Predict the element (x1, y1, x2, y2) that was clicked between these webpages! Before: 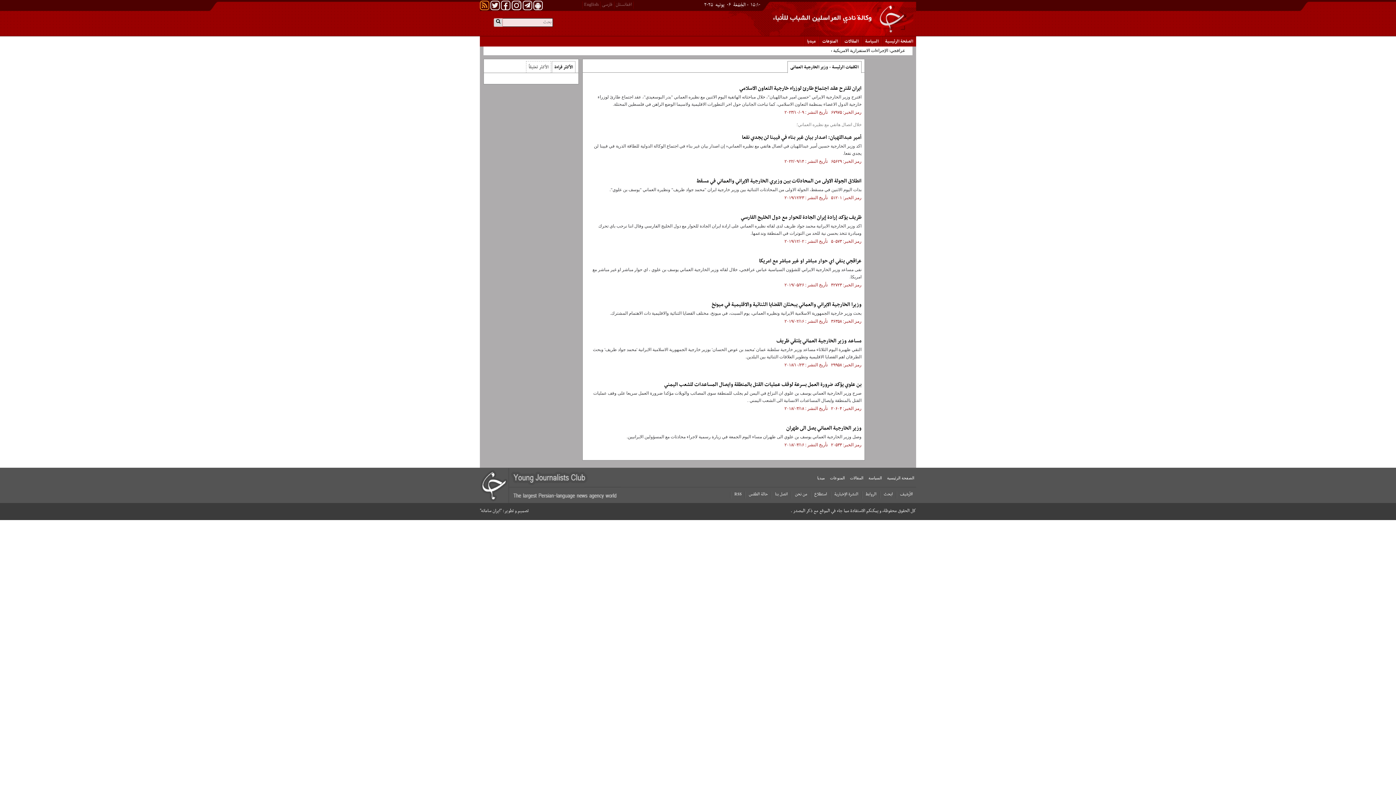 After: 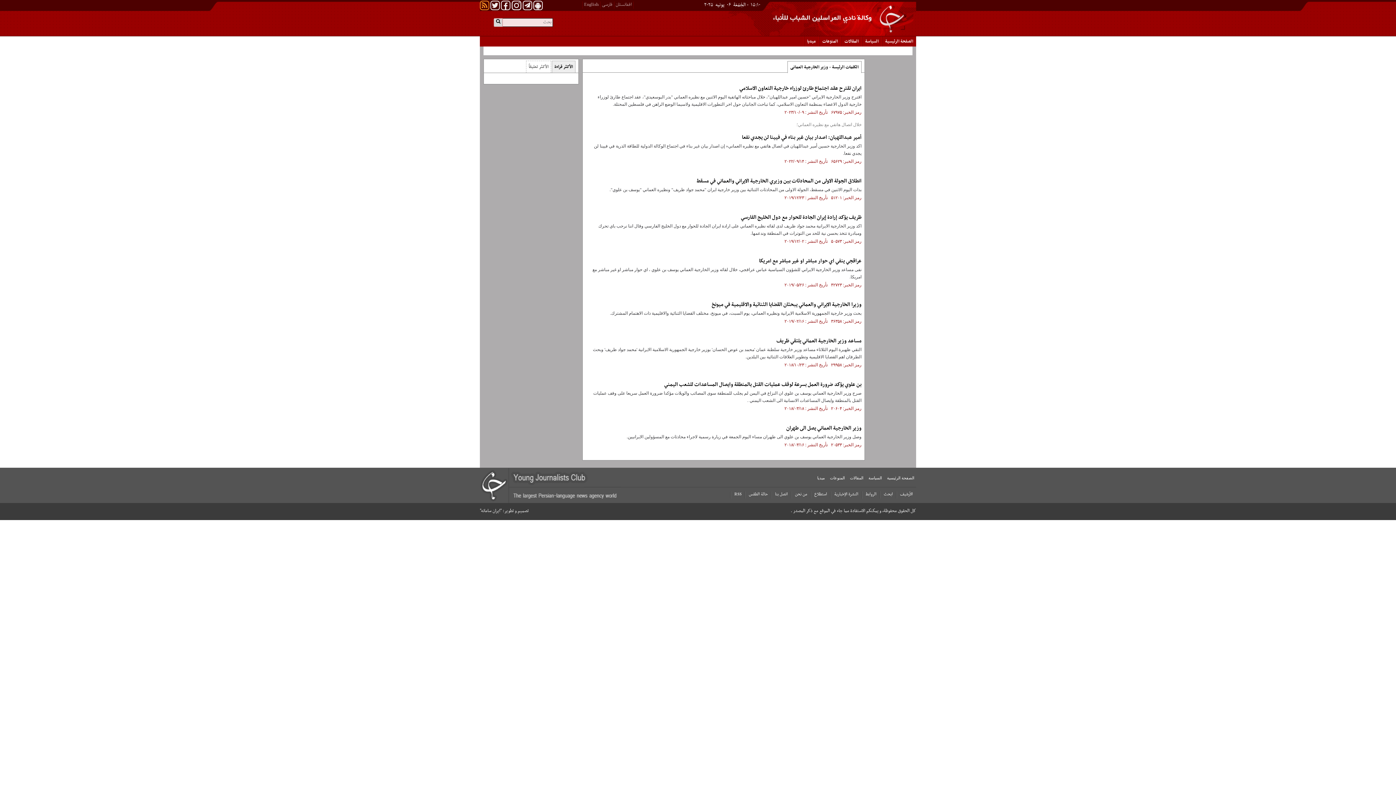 Action: label: الأکثر قراءة bbox: (552, 61, 575, 73)